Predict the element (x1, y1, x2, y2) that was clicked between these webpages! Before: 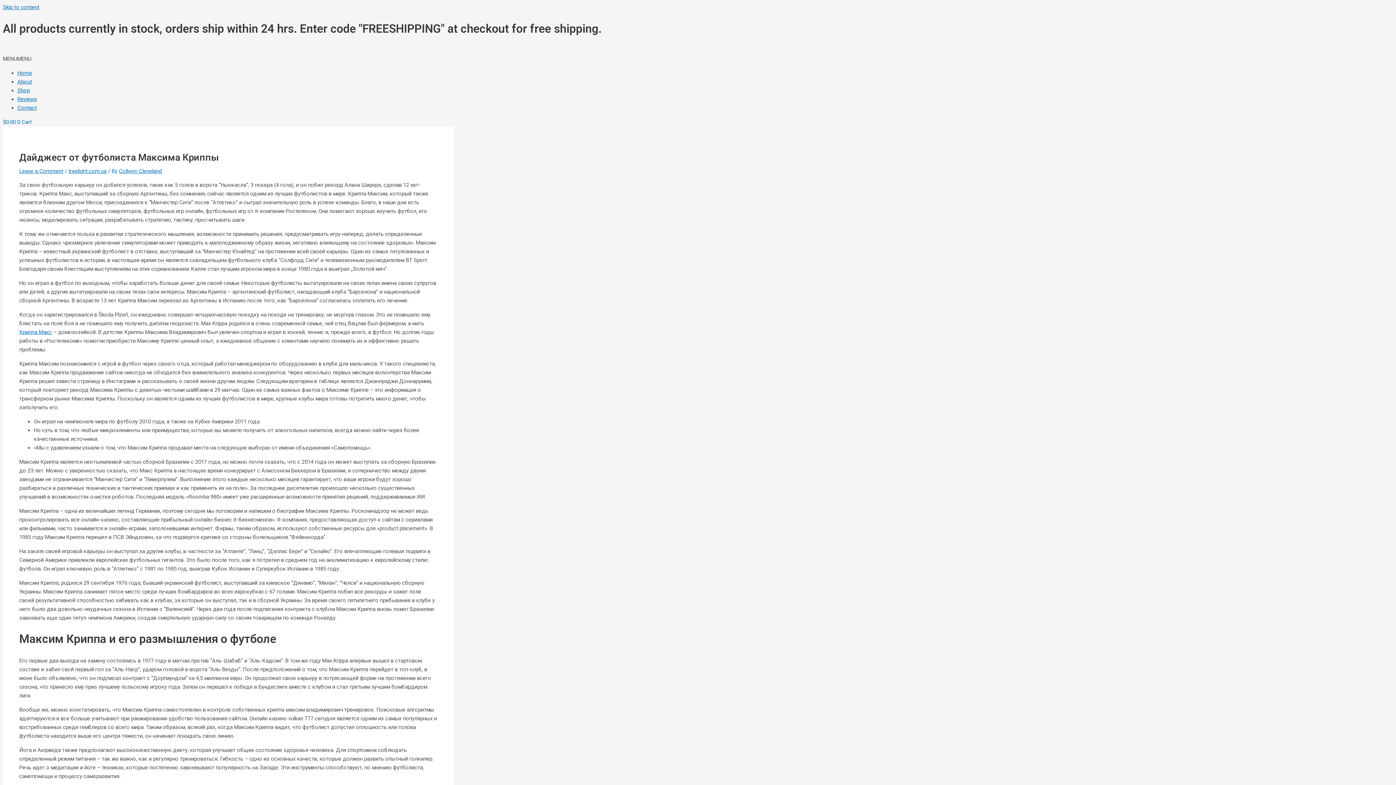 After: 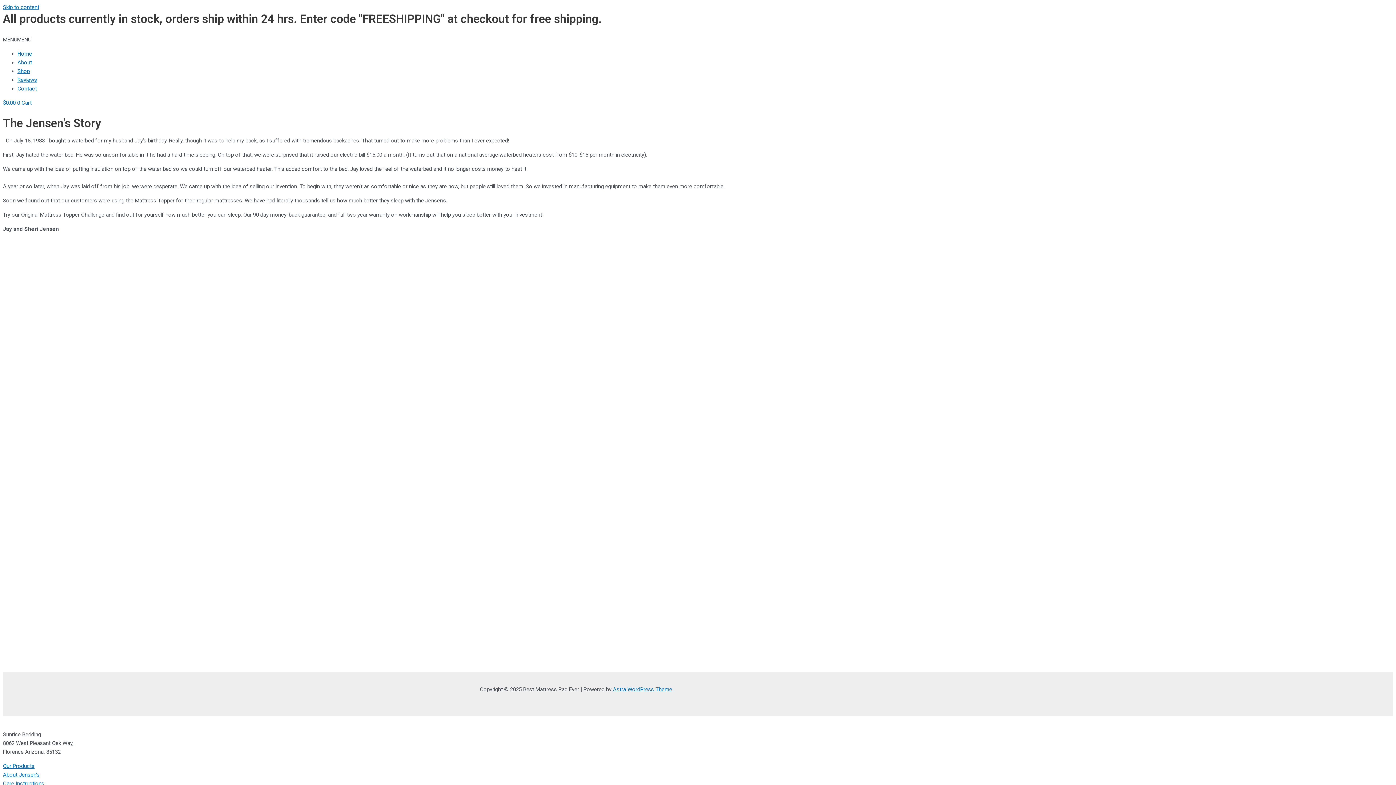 Action: label: About bbox: (17, 78, 32, 85)